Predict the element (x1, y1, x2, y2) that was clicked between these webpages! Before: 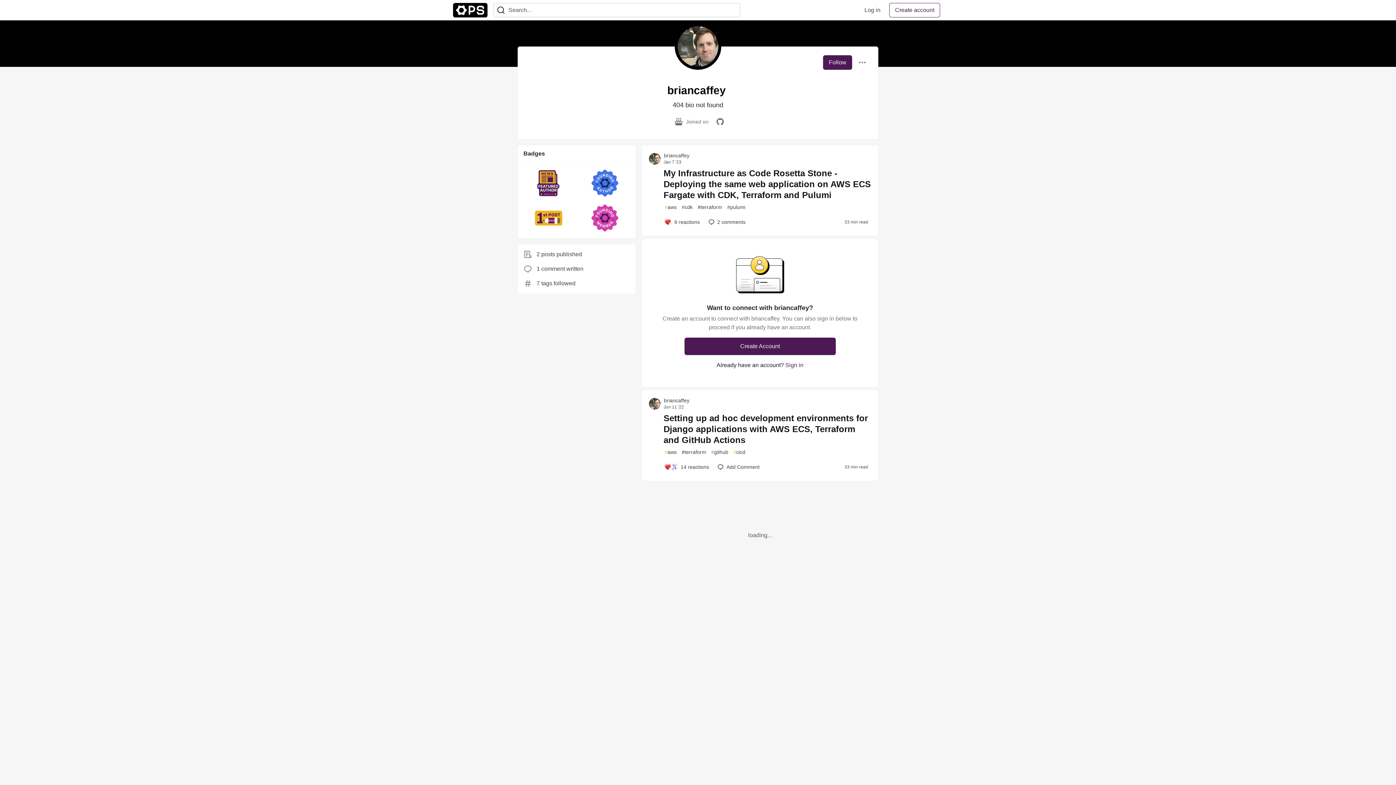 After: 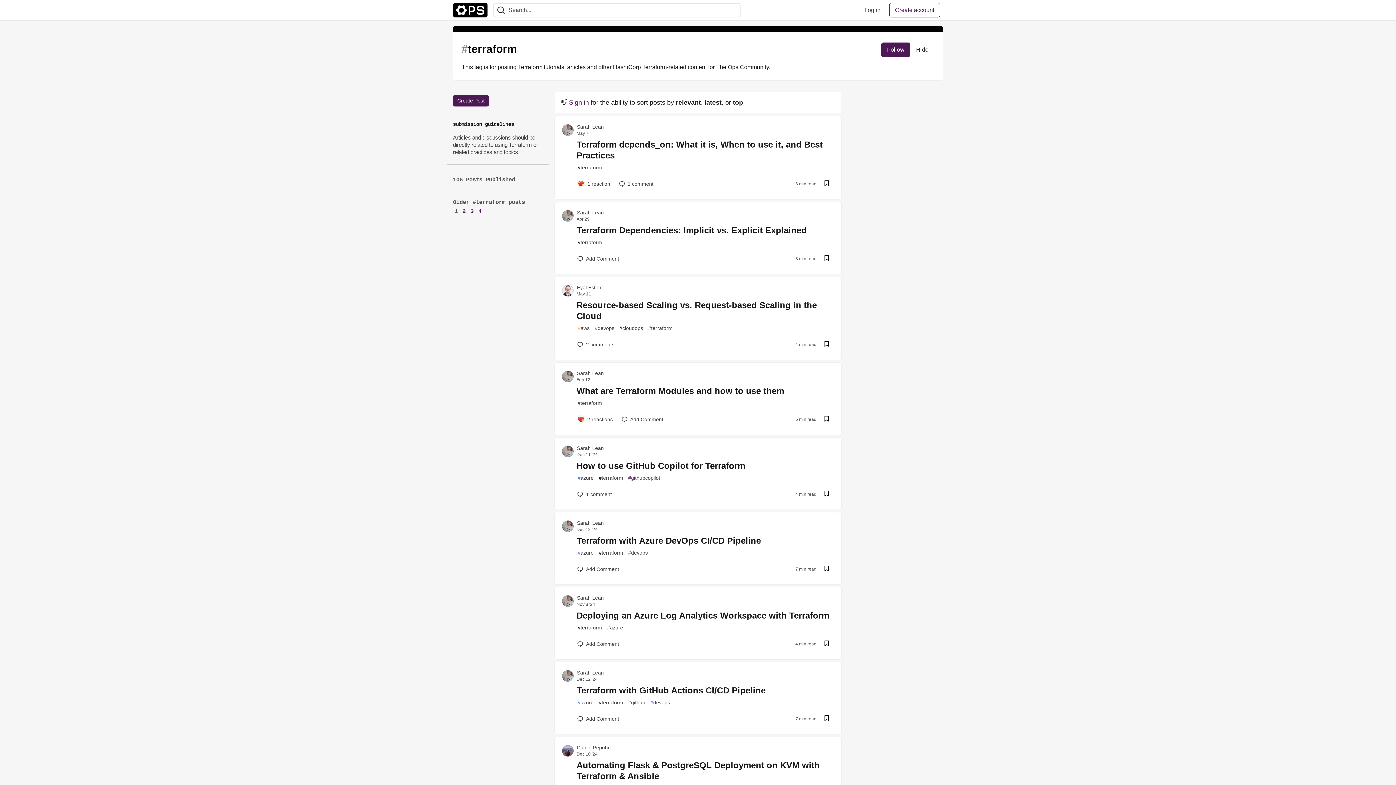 Action: bbox: (679, 447, 708, 457) label: #
terraform